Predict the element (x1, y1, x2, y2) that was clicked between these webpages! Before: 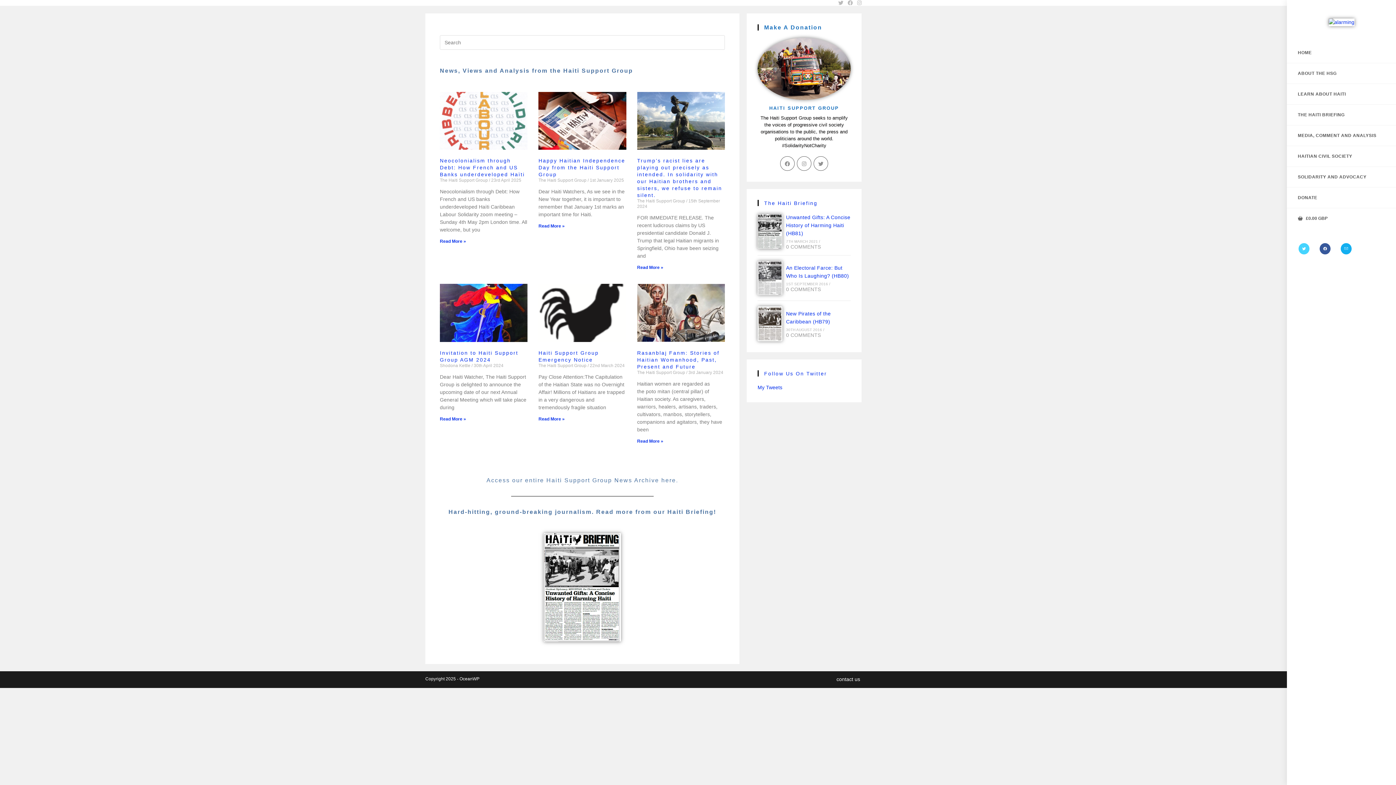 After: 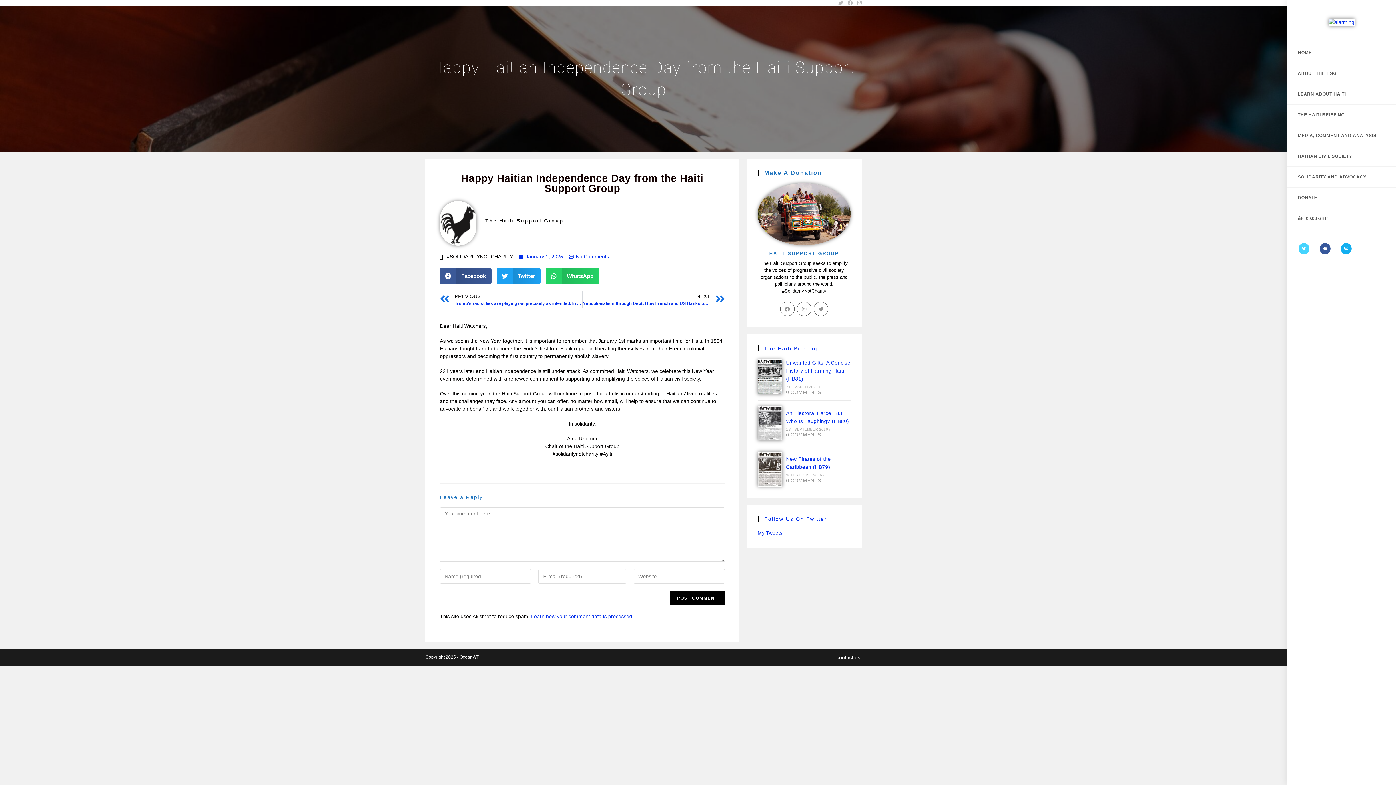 Action: label: Read more about Happy Haitian Independence Day from the Haiti Support Group bbox: (538, 223, 564, 228)